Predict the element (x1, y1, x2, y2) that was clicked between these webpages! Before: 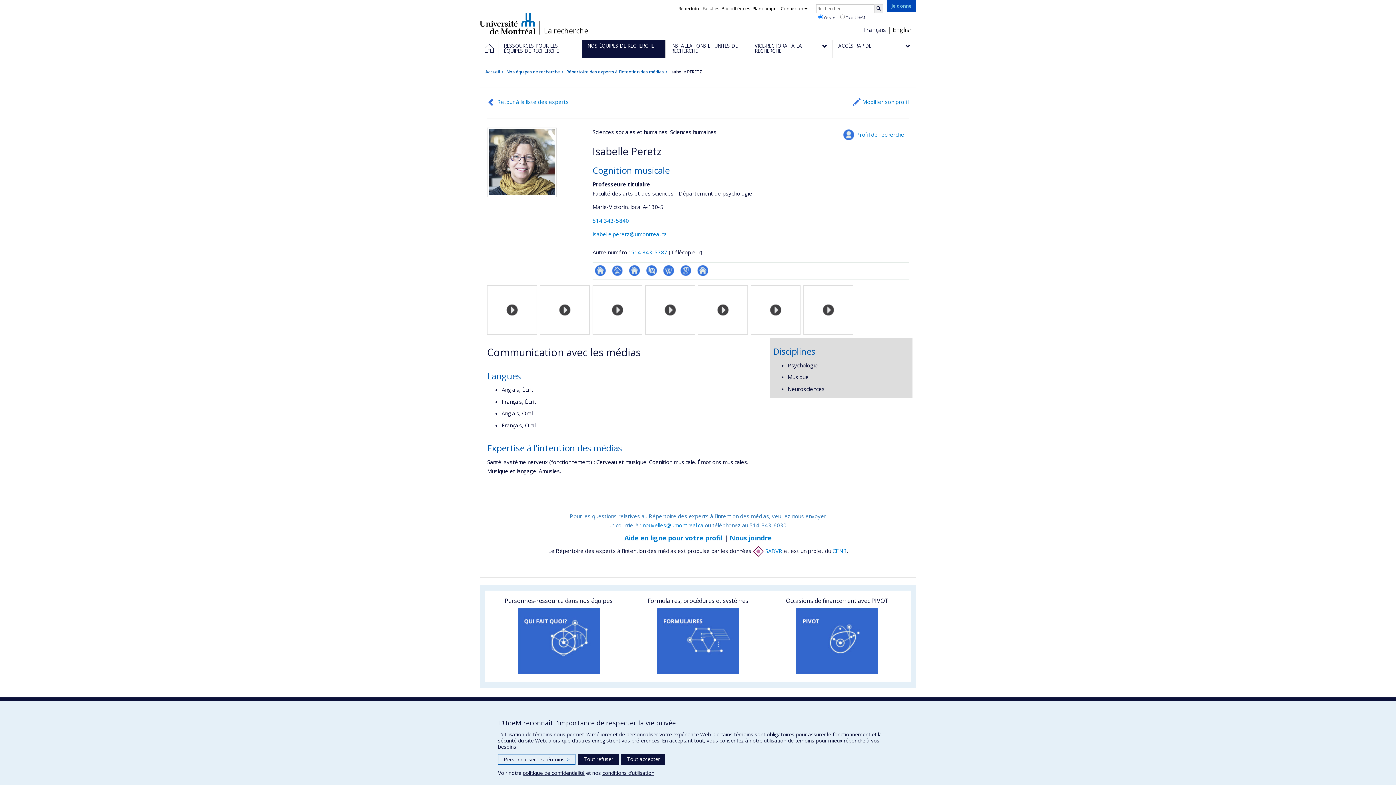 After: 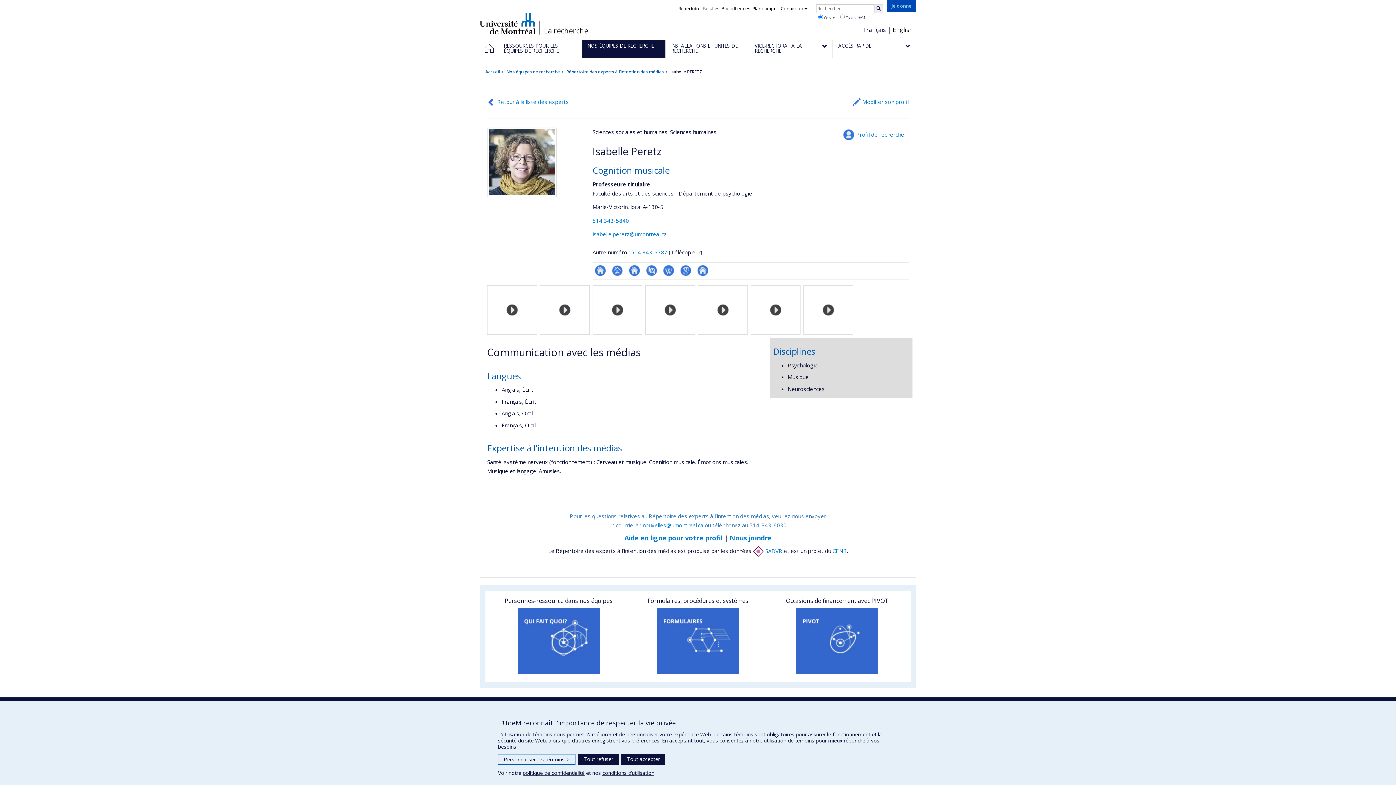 Action: bbox: (631, 248, 669, 256) label: 514 343-5787 